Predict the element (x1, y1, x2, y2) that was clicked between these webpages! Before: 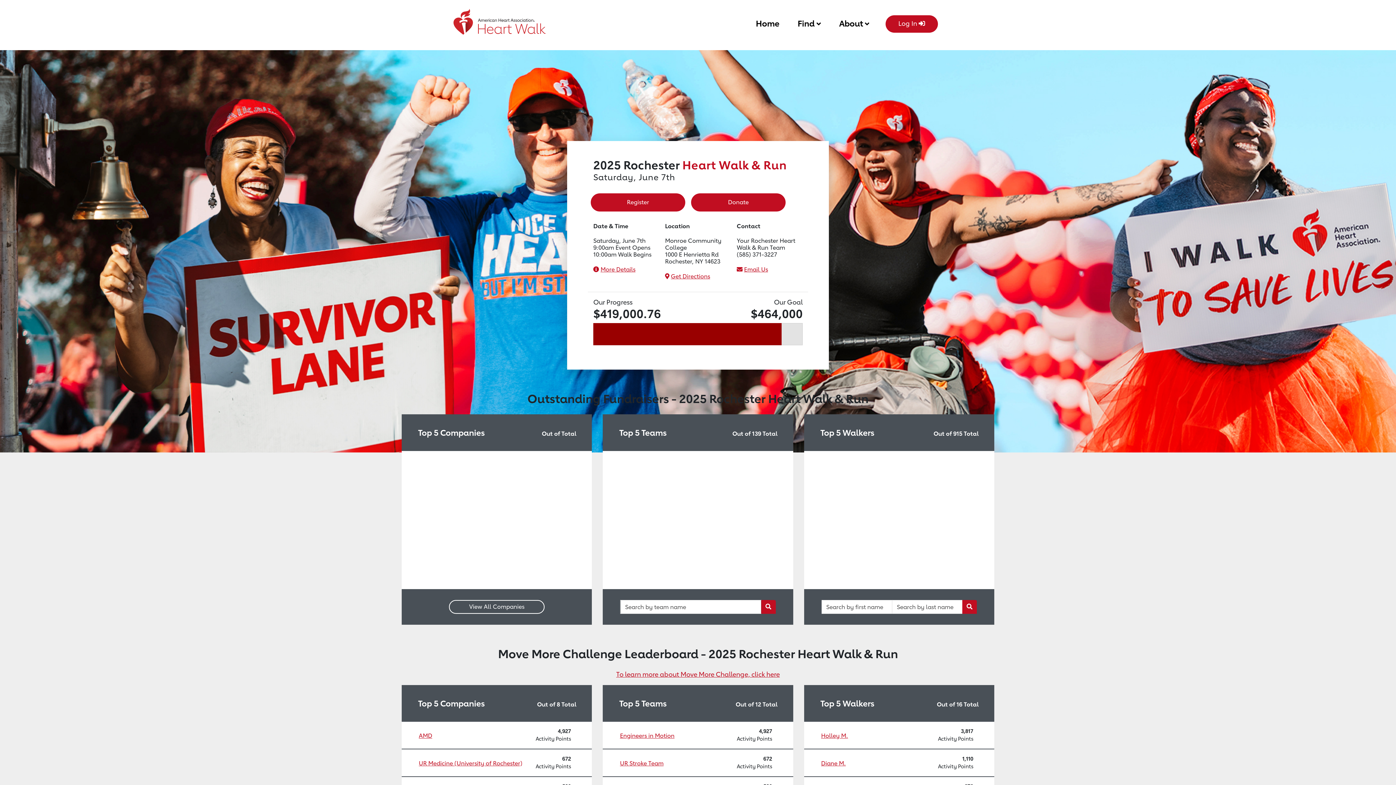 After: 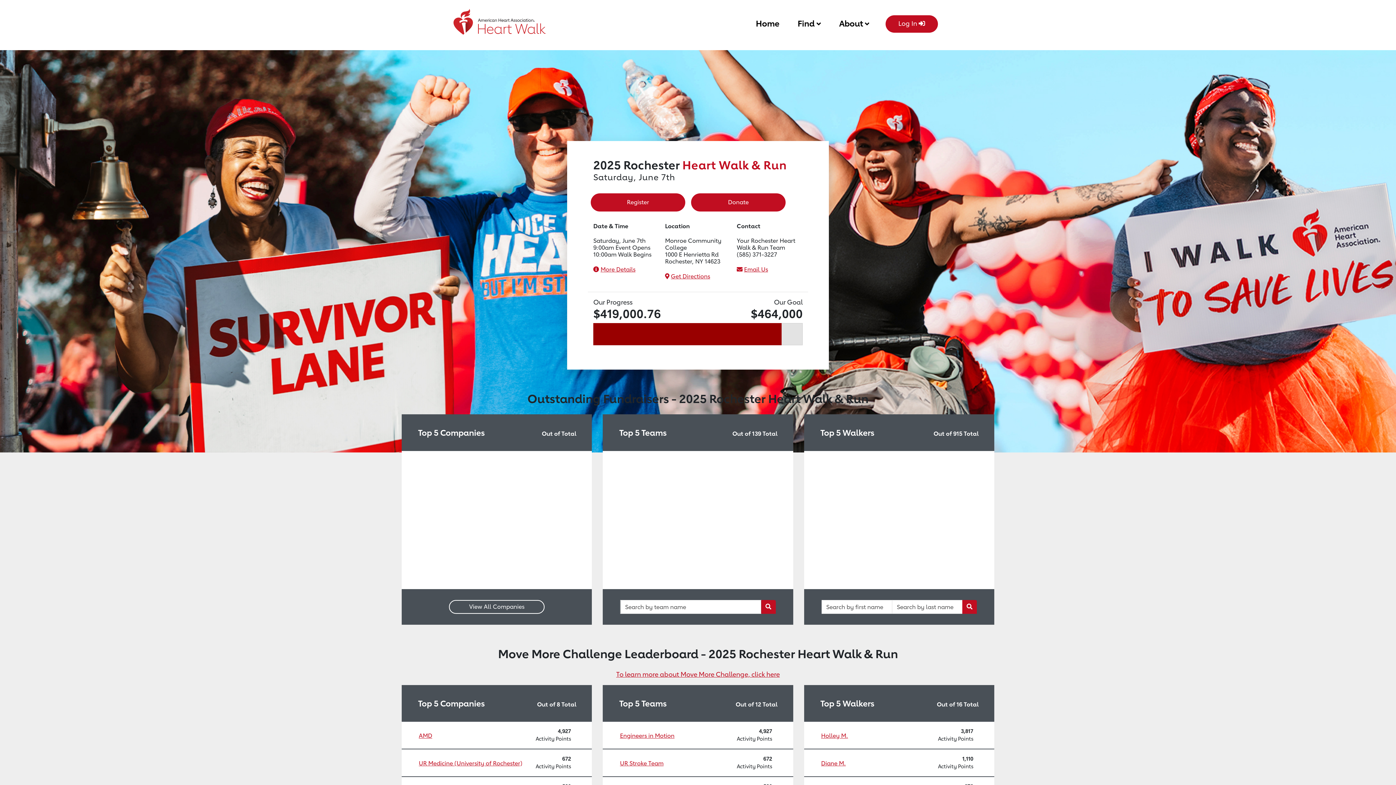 Action: label: Home bbox: (756, 15, 779, 29)